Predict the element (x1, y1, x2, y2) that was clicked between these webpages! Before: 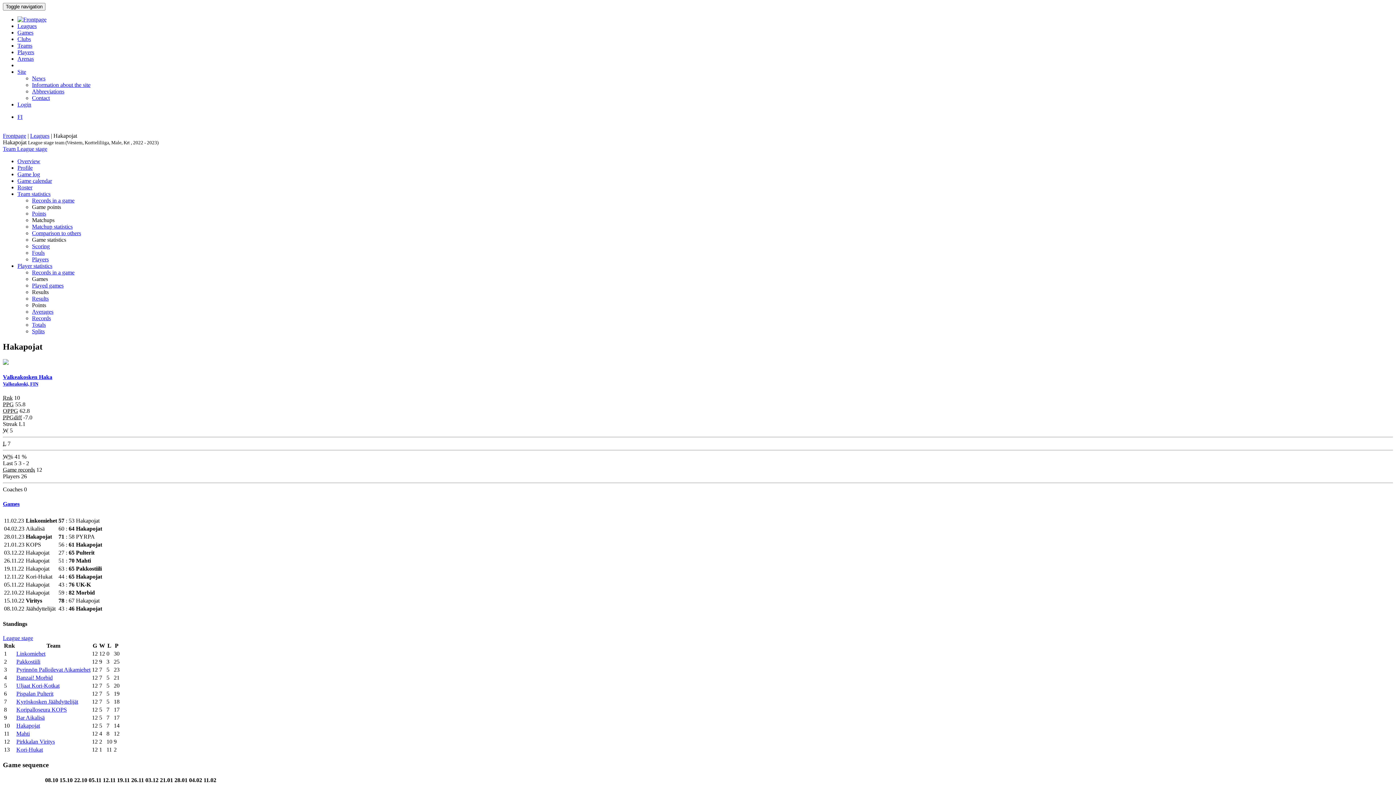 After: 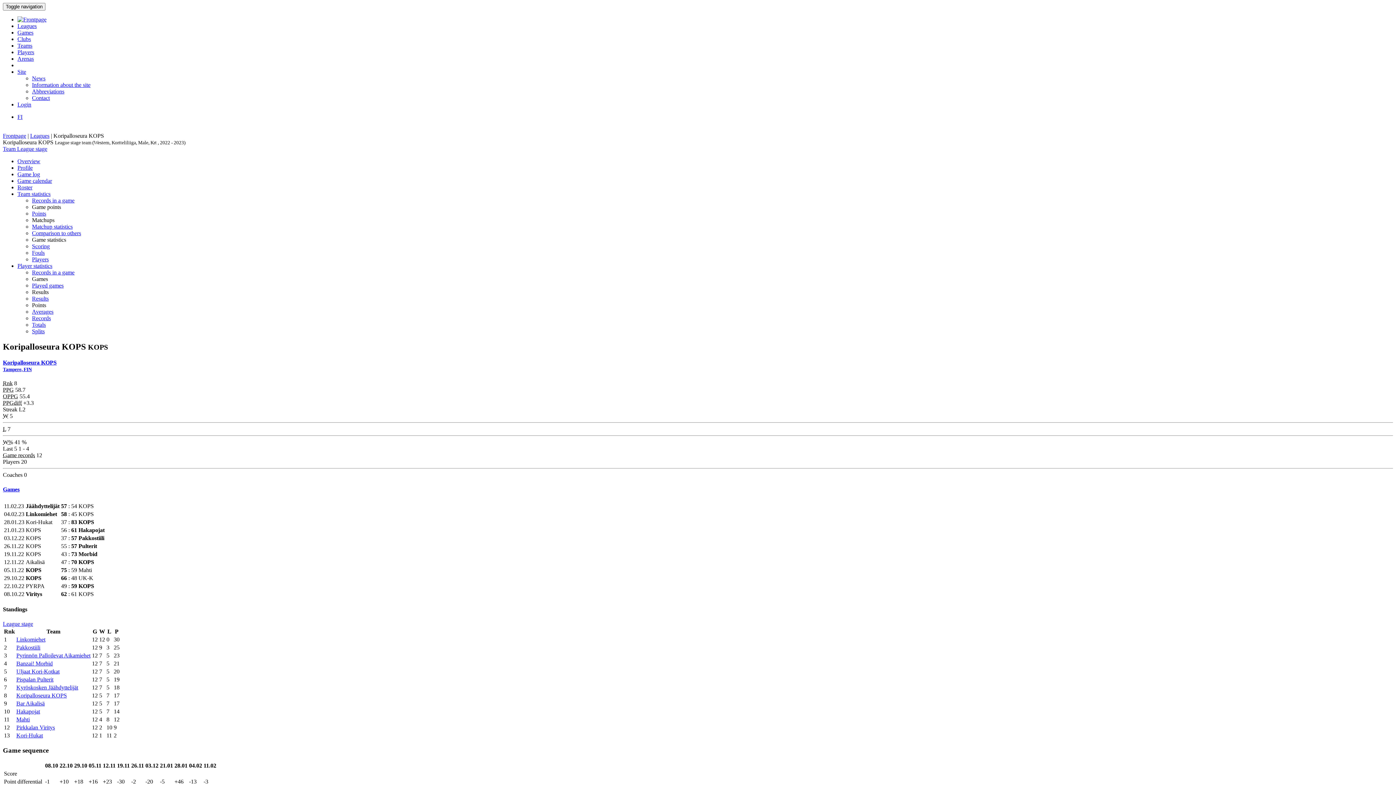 Action: bbox: (16, 707, 66, 713) label: Koripalloseura KOPS